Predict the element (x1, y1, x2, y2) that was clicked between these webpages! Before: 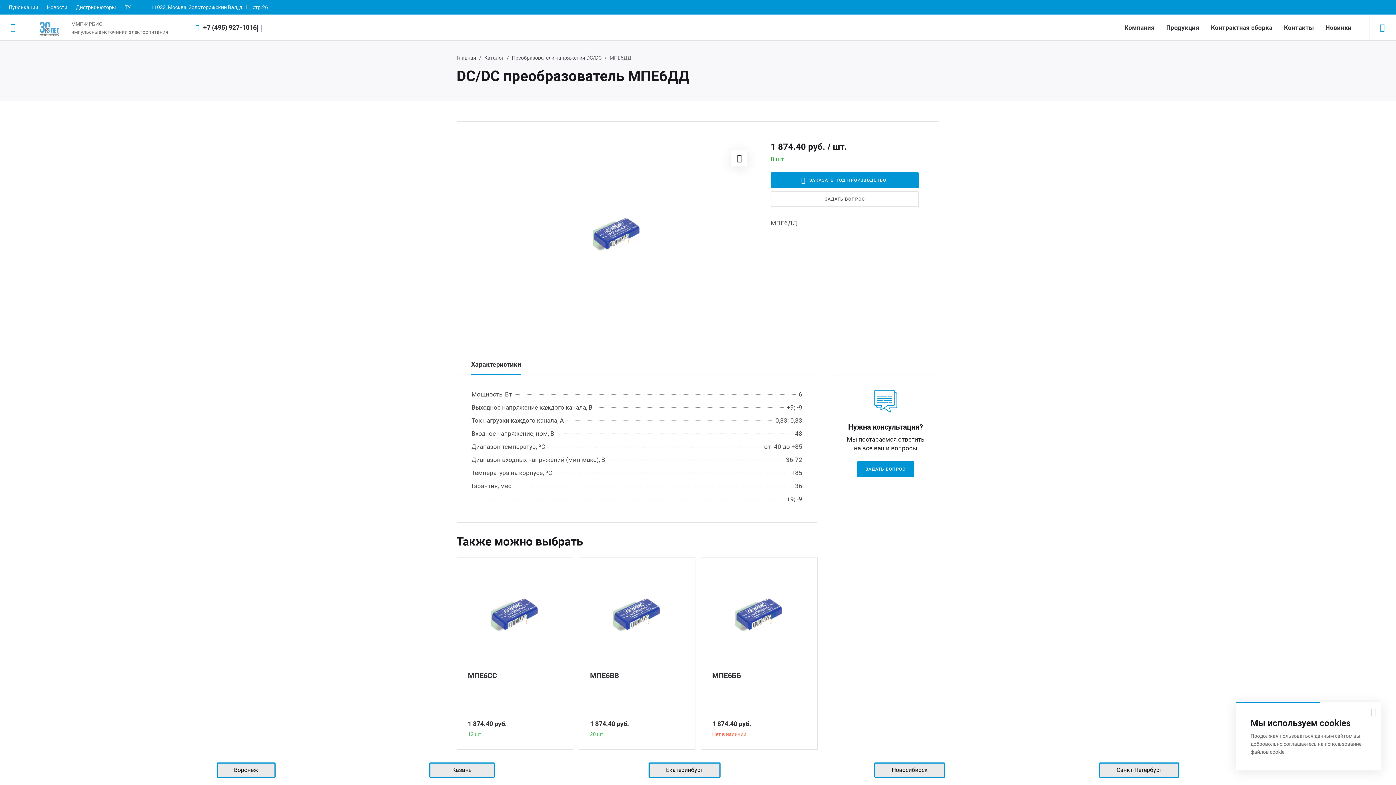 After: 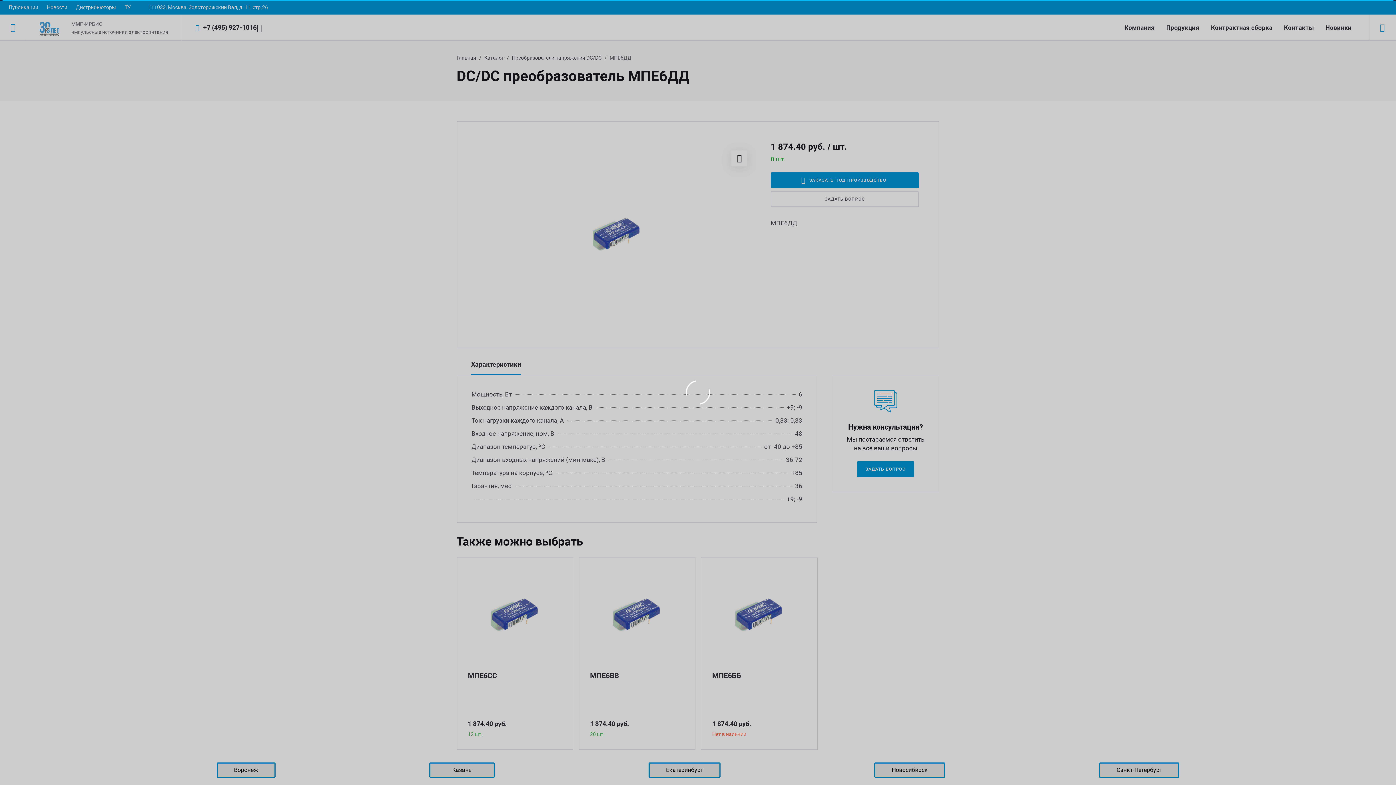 Action: bbox: (0, 14, 25, 40)